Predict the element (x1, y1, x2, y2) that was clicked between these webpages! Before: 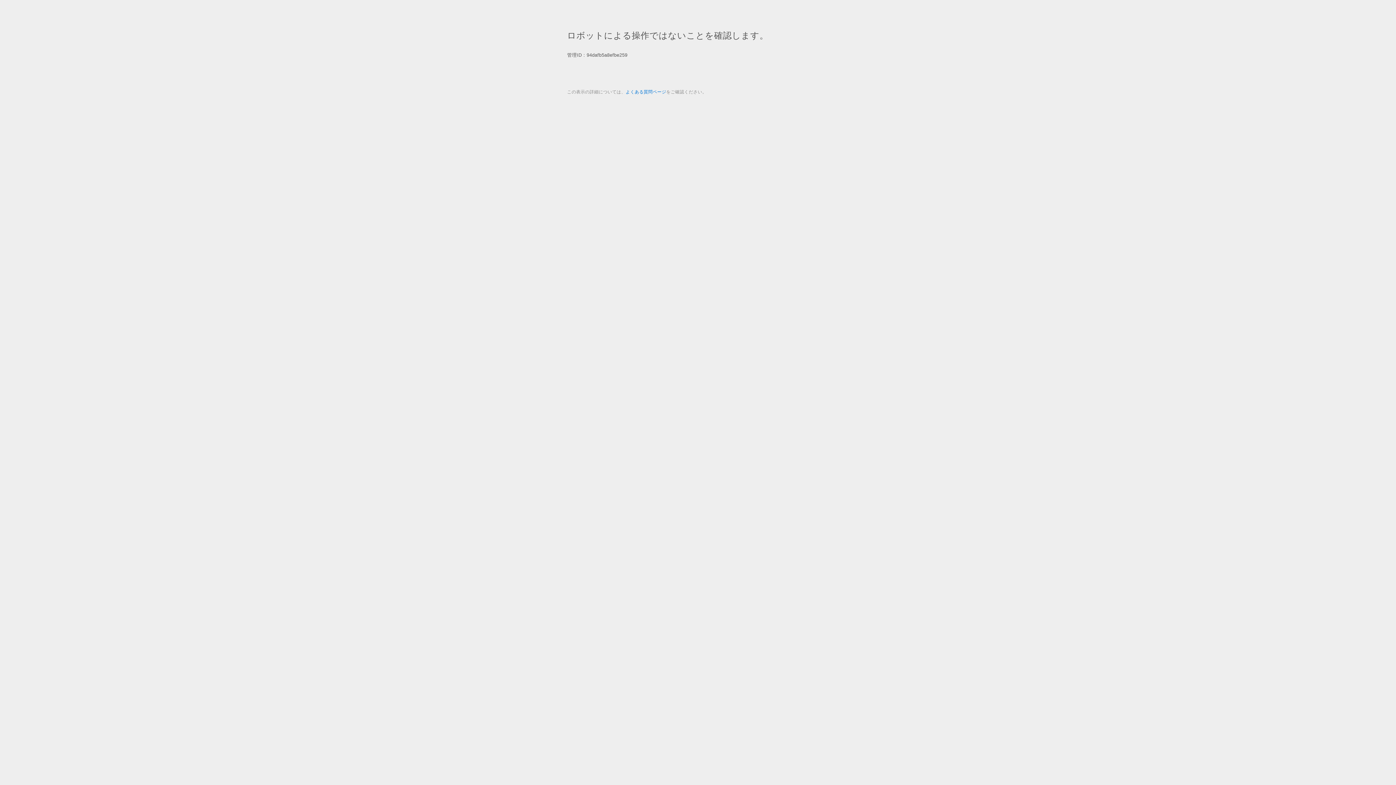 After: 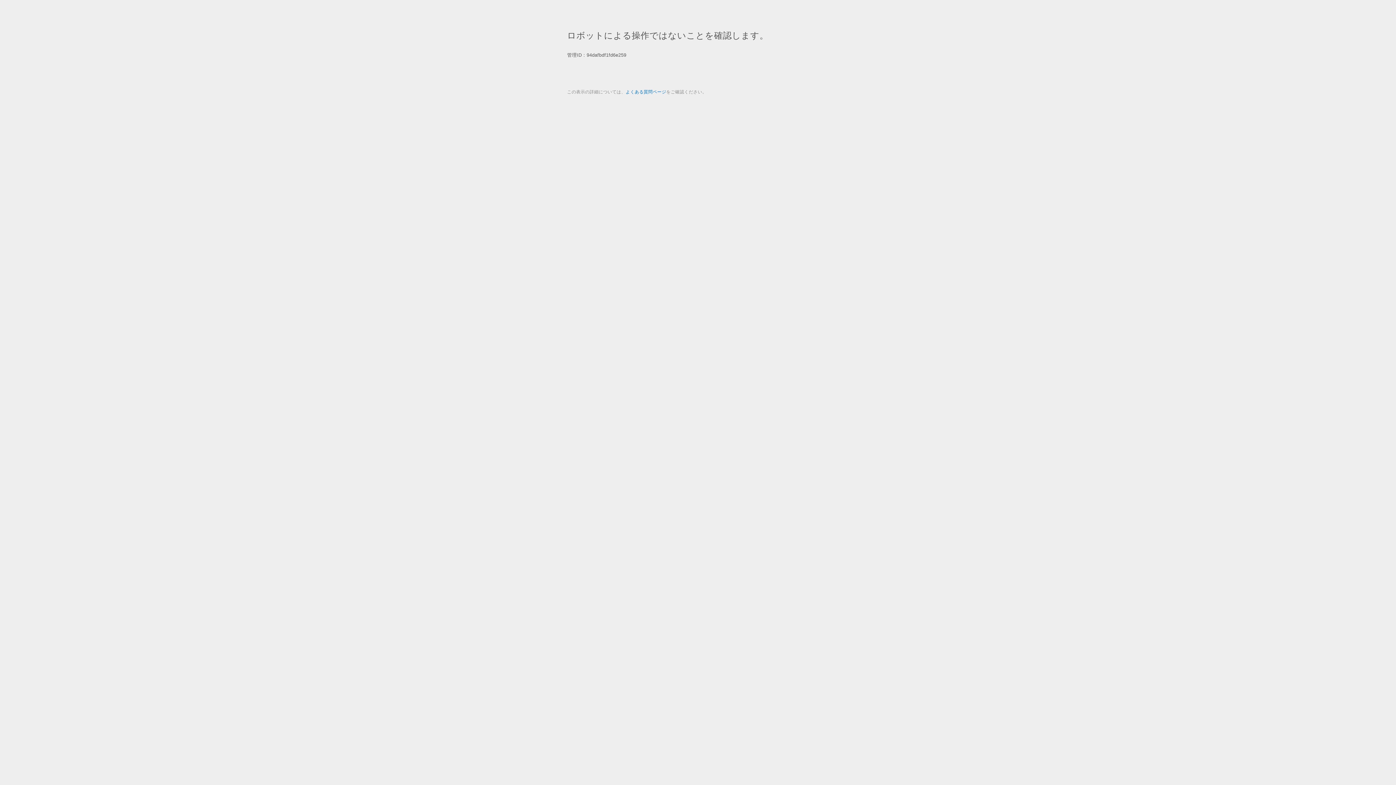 Action: bbox: (625, 89, 666, 94) label: よくある質問ページ